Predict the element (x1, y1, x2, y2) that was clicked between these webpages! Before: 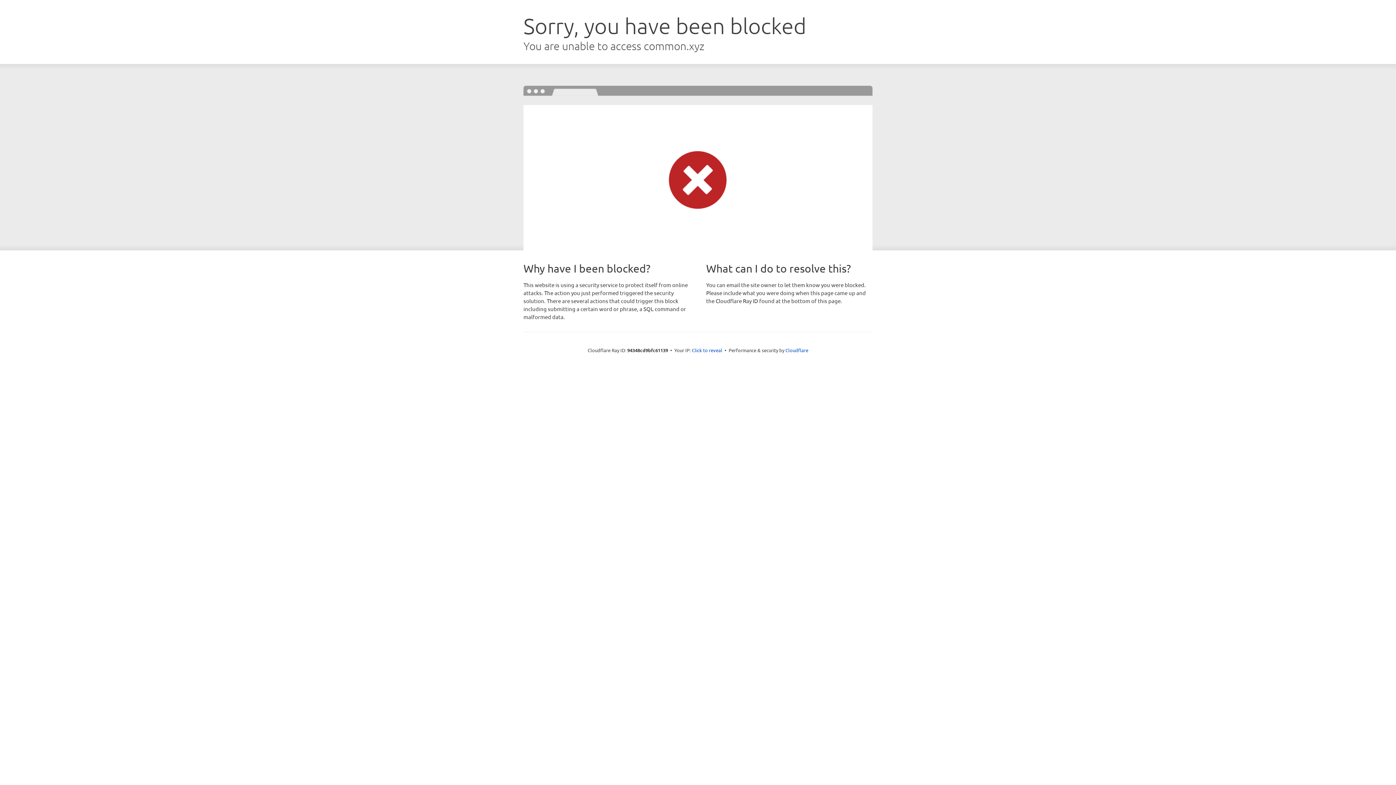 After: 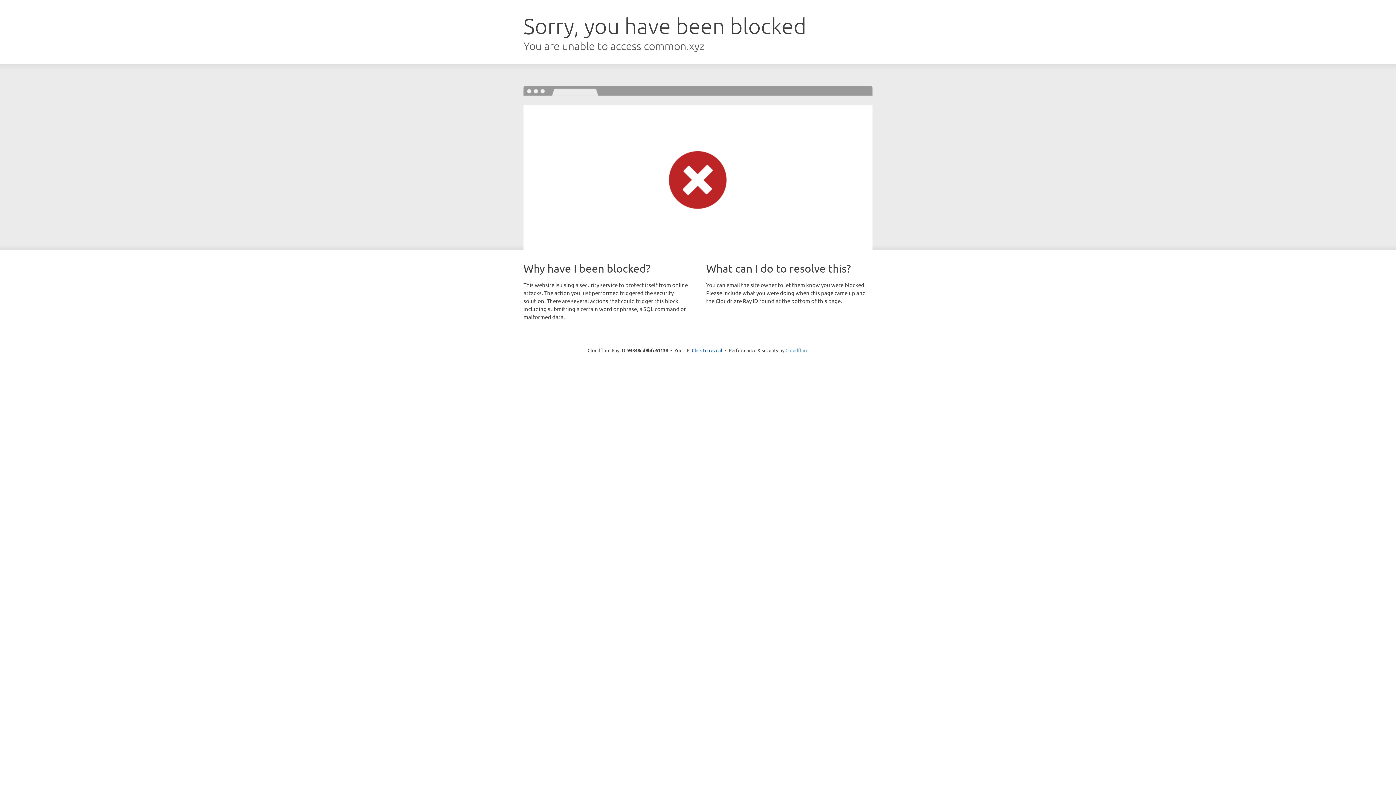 Action: bbox: (785, 347, 808, 353) label: Cloudflare